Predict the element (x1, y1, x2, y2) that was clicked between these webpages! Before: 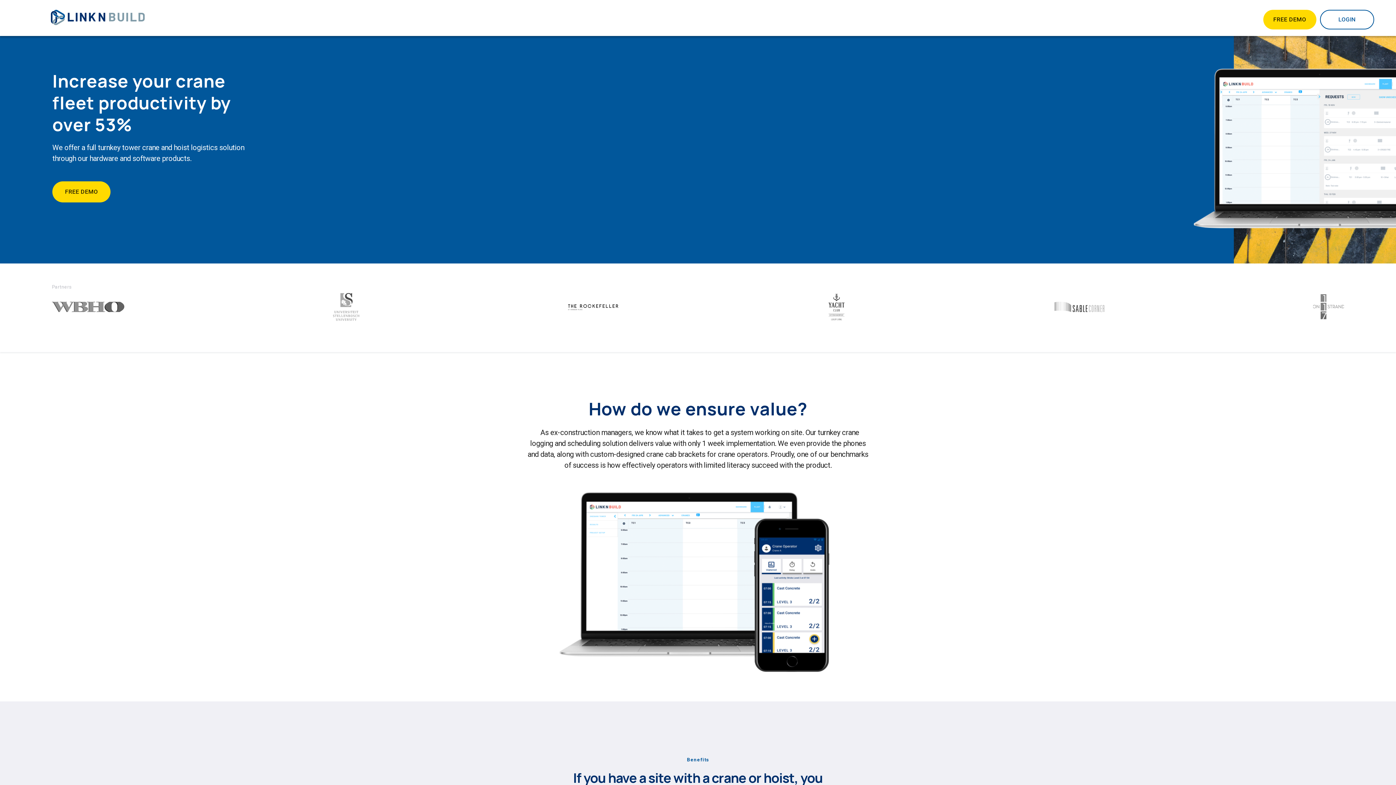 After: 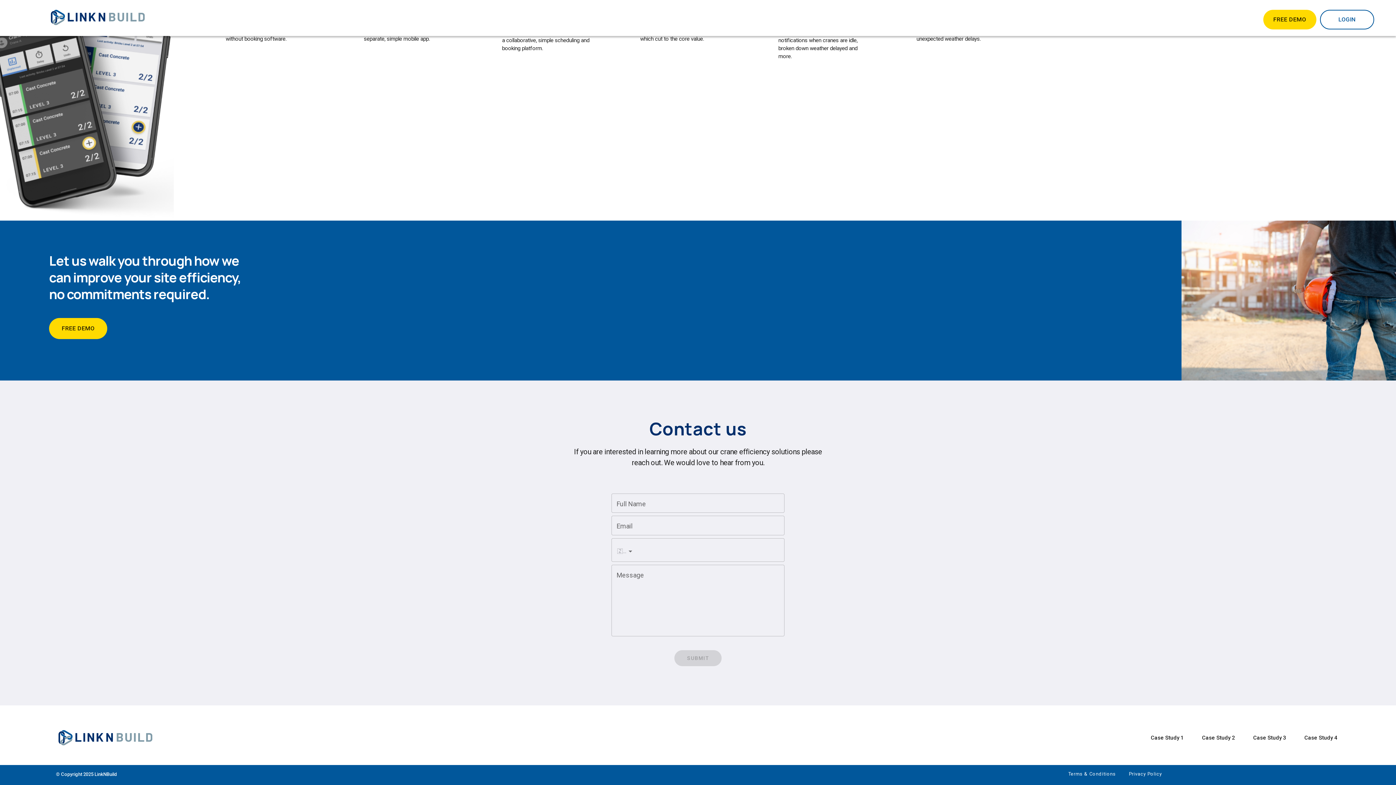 Action: bbox: (52, 181, 110, 202) label: FREE DEMO